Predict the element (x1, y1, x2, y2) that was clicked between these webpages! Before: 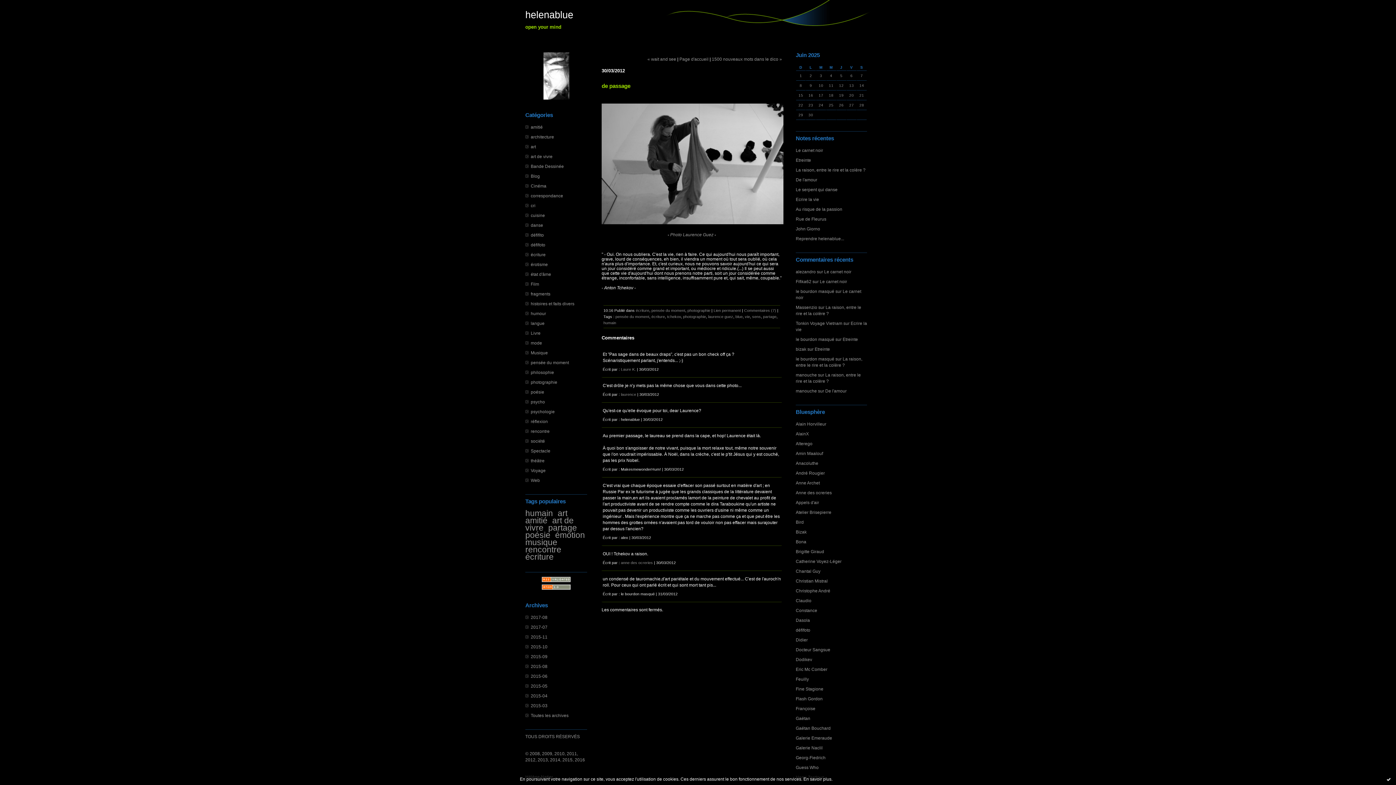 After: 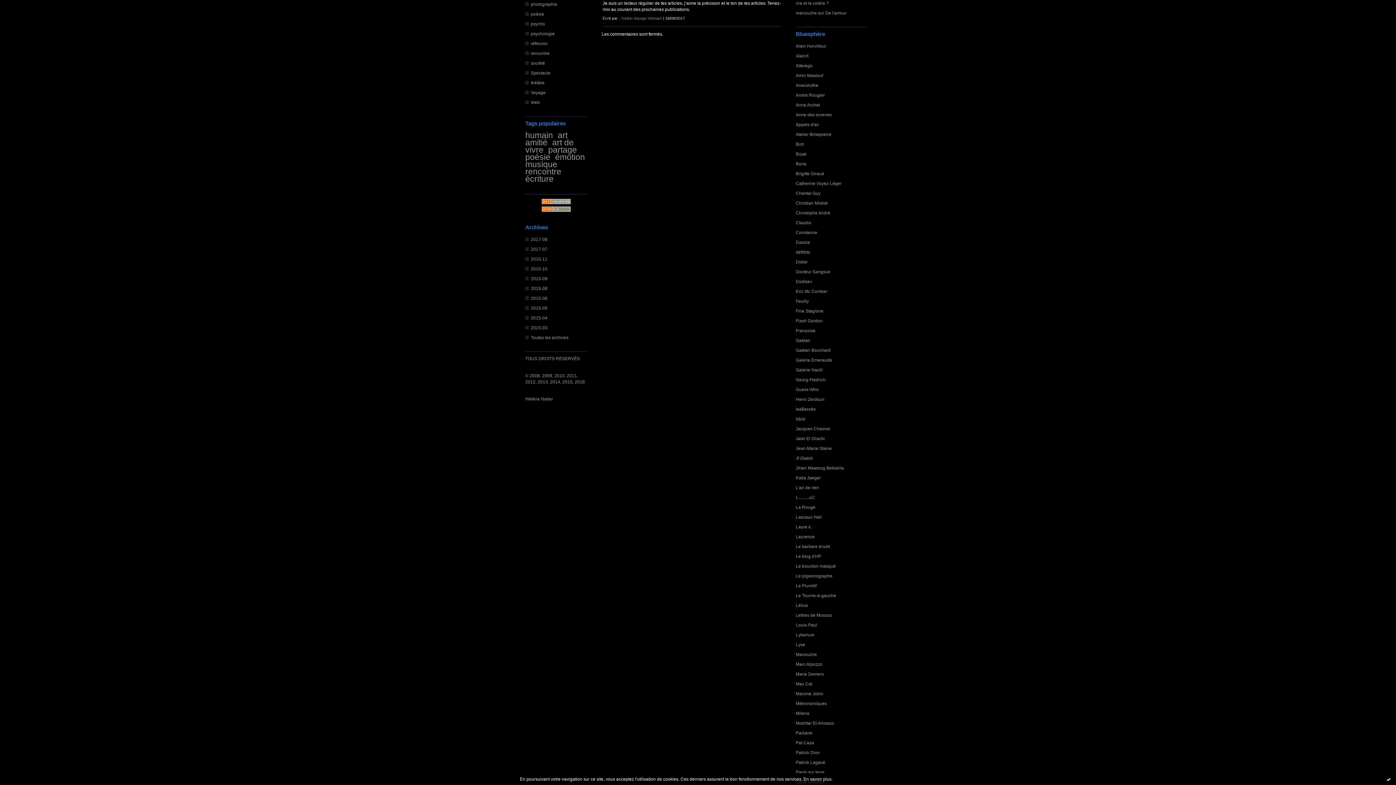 Action: bbox: (796, 321, 842, 325) label: Tonkin Voyage Vietnam